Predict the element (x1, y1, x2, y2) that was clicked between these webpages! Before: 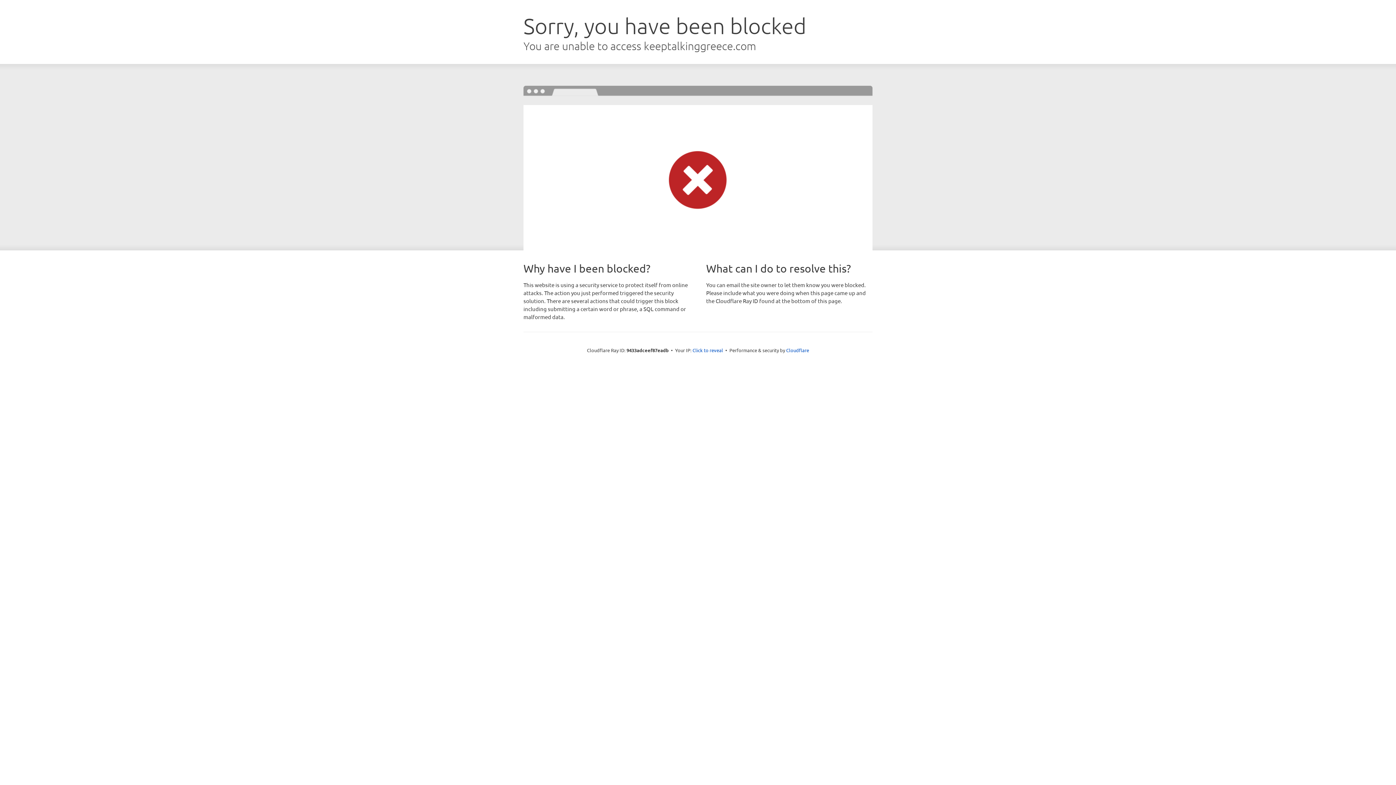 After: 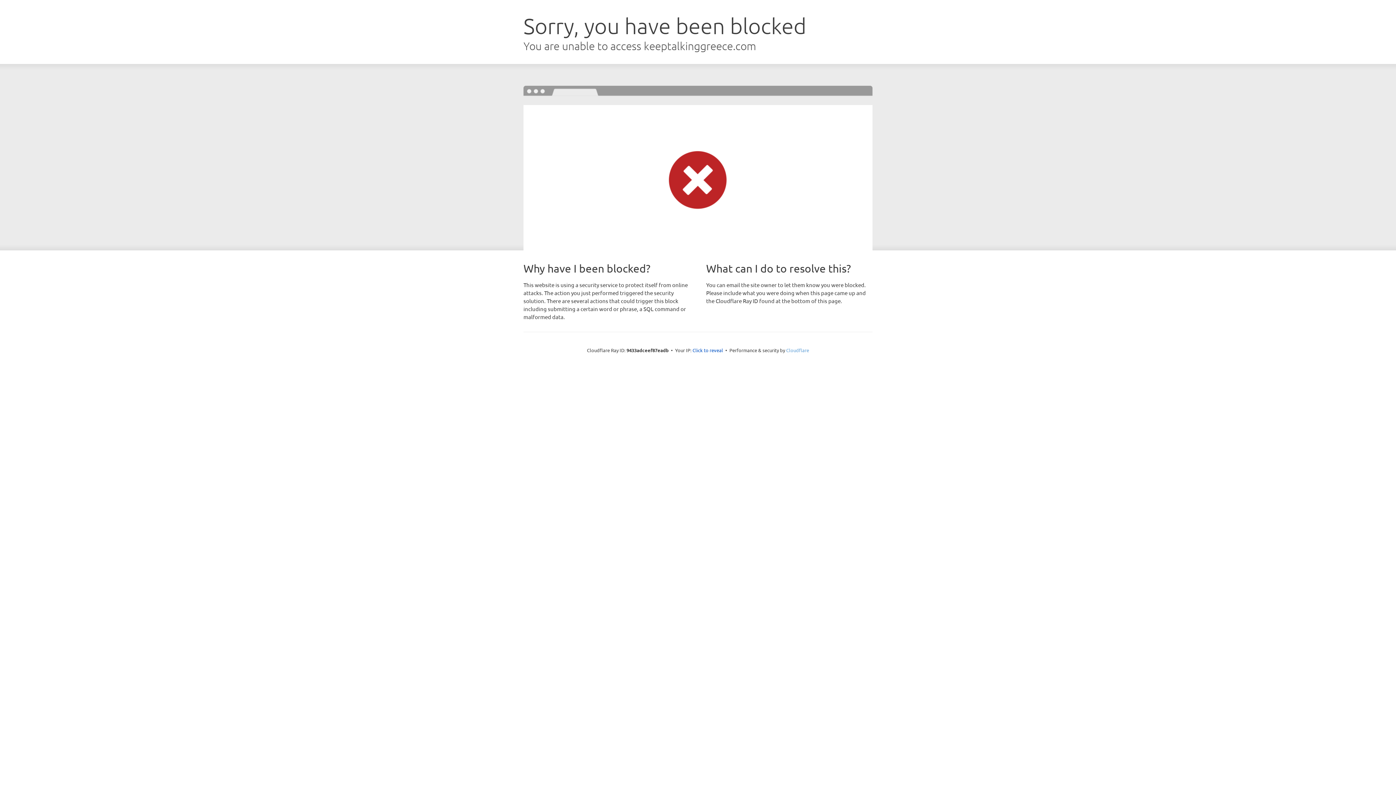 Action: bbox: (786, 347, 809, 353) label: Cloudflare